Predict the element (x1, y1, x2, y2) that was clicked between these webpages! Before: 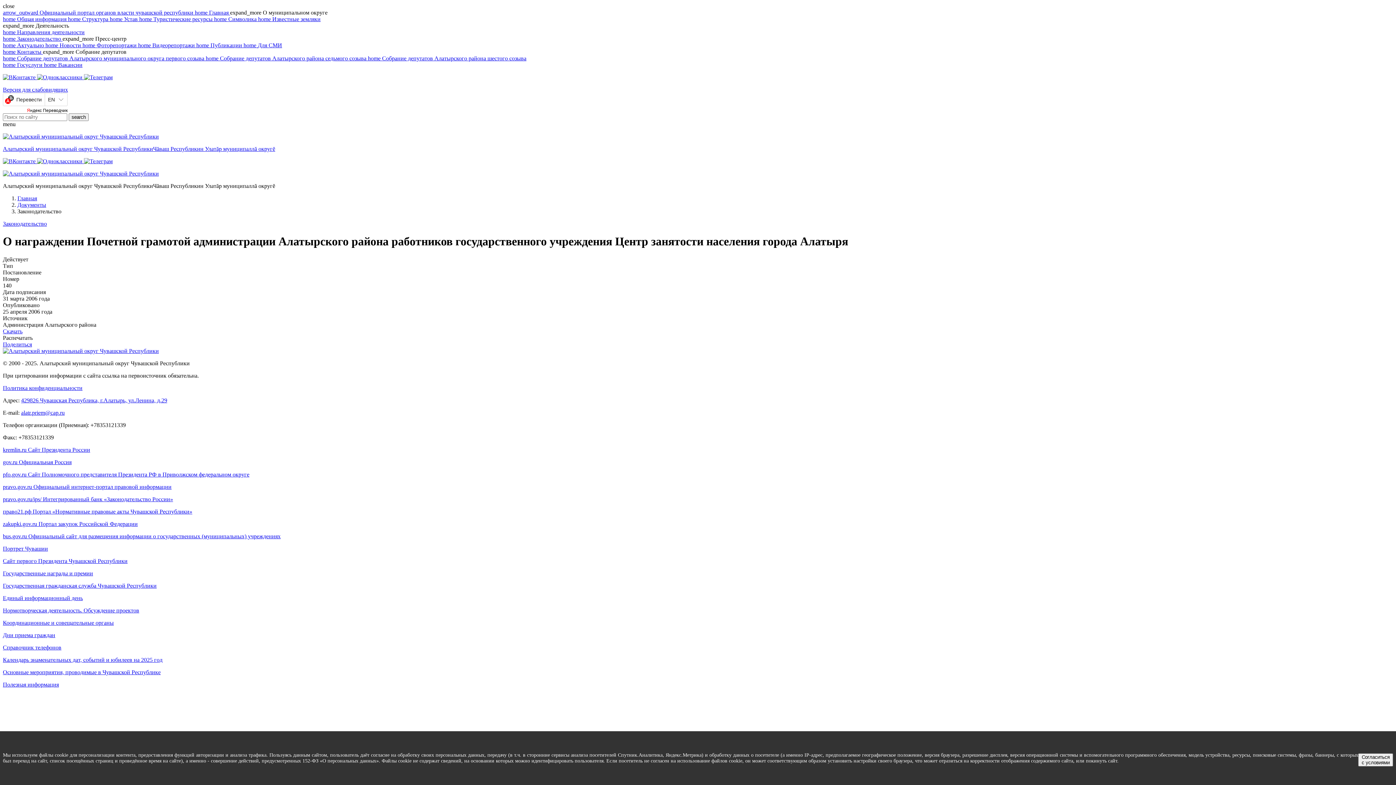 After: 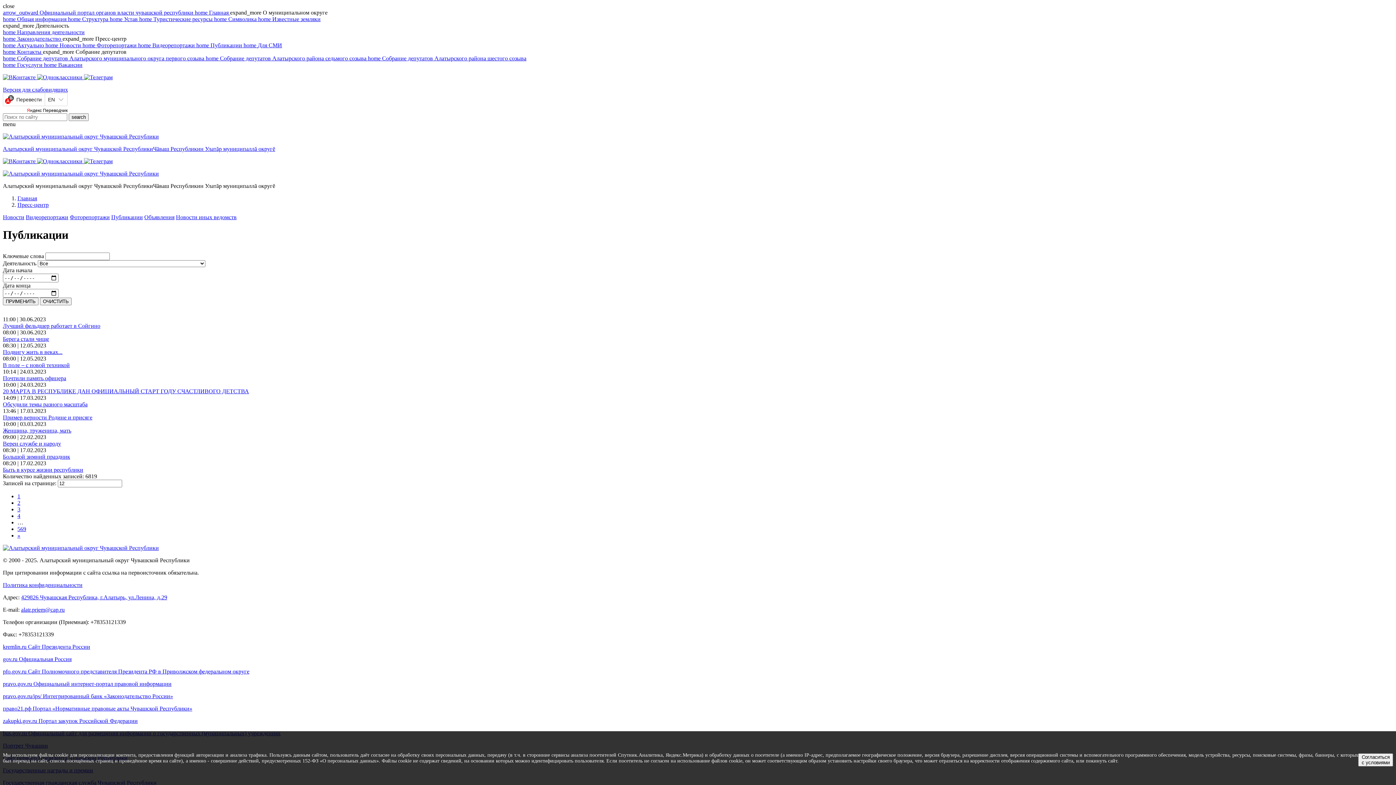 Action: bbox: (196, 42, 243, 48) label: home Публикации 